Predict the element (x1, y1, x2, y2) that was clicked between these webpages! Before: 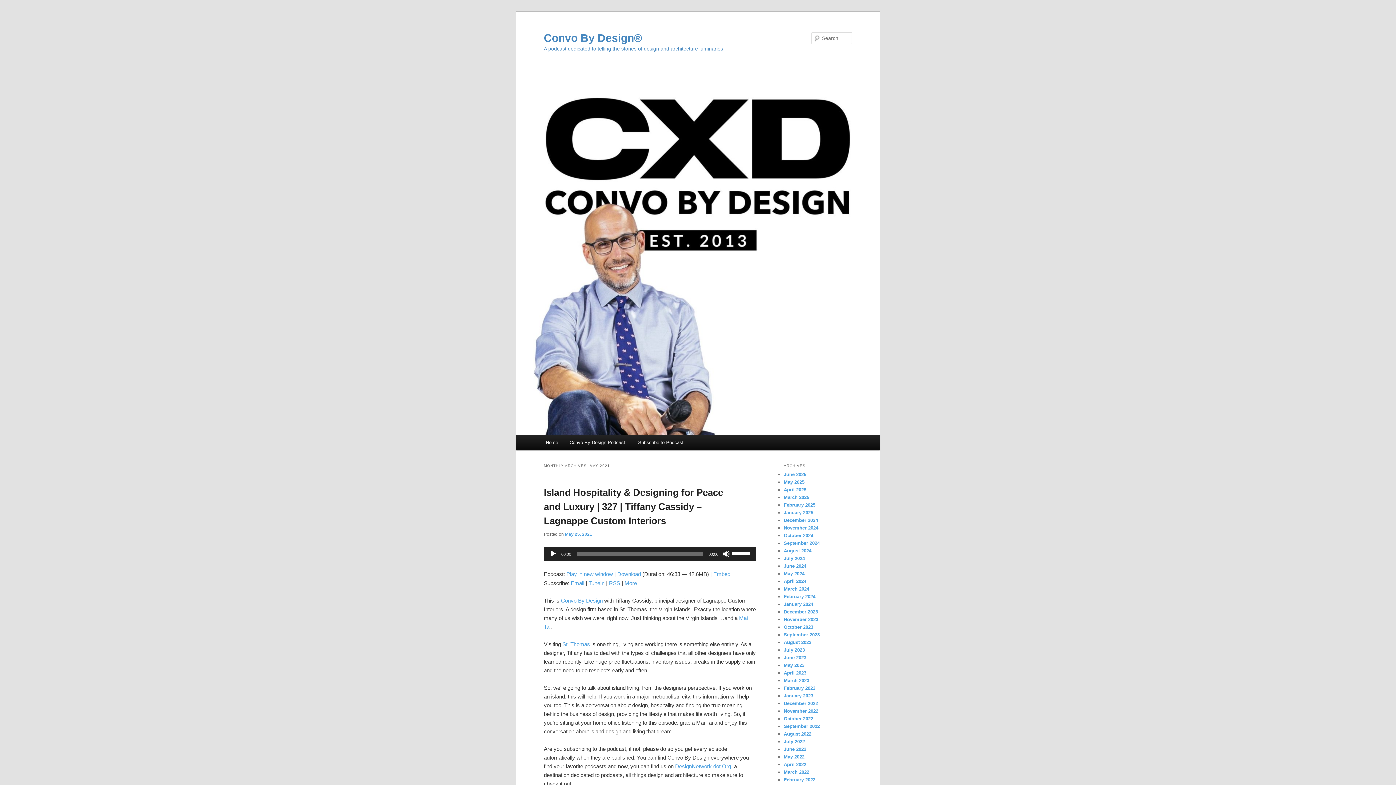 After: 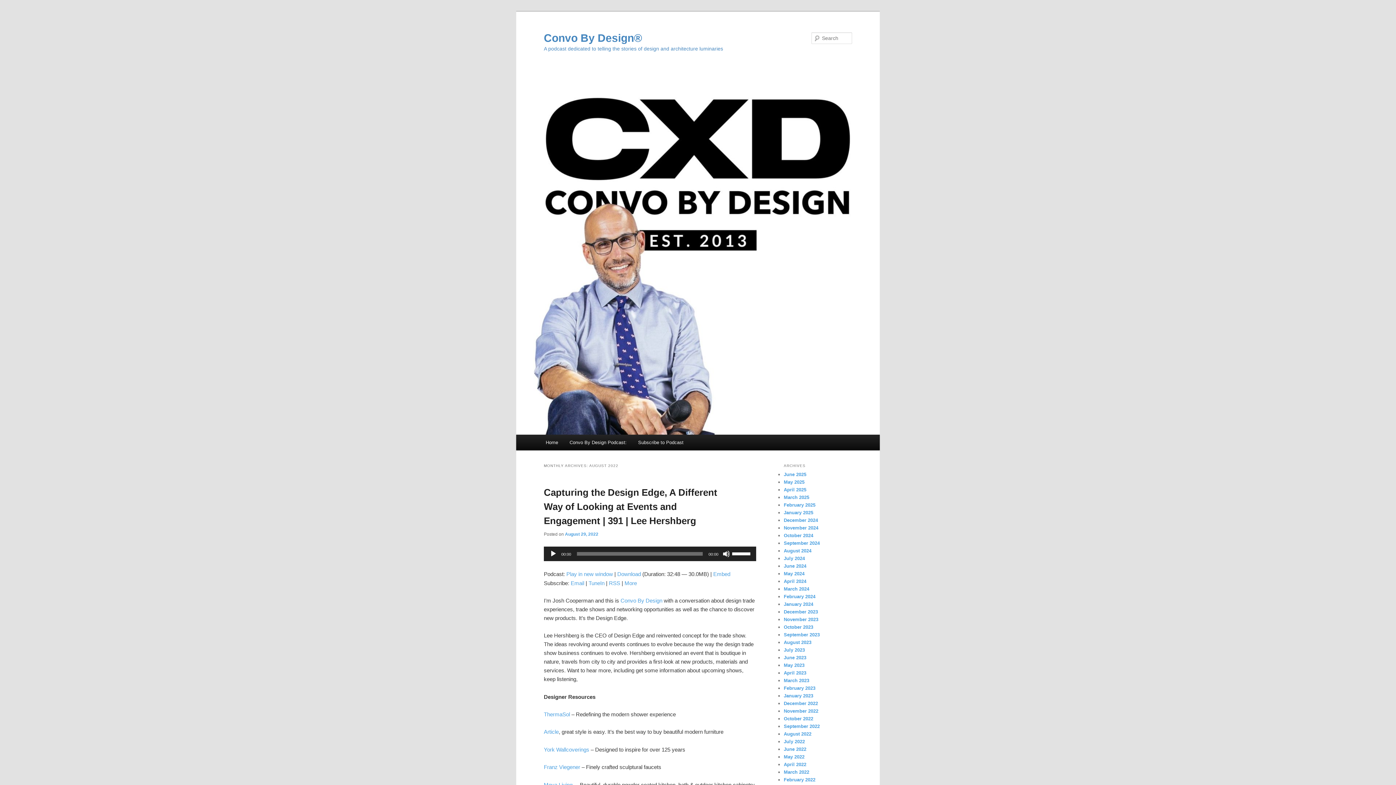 Action: label: August 2022 bbox: (784, 731, 811, 737)